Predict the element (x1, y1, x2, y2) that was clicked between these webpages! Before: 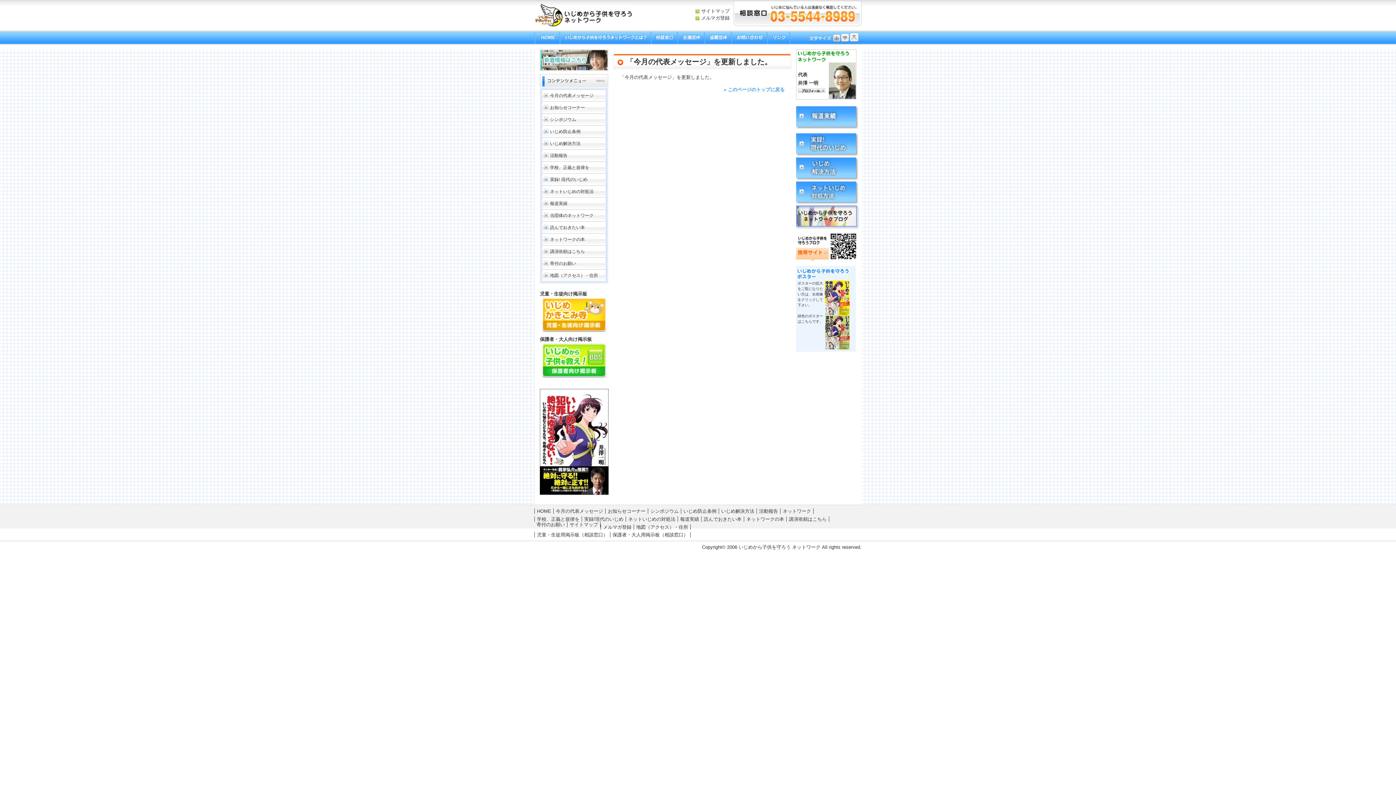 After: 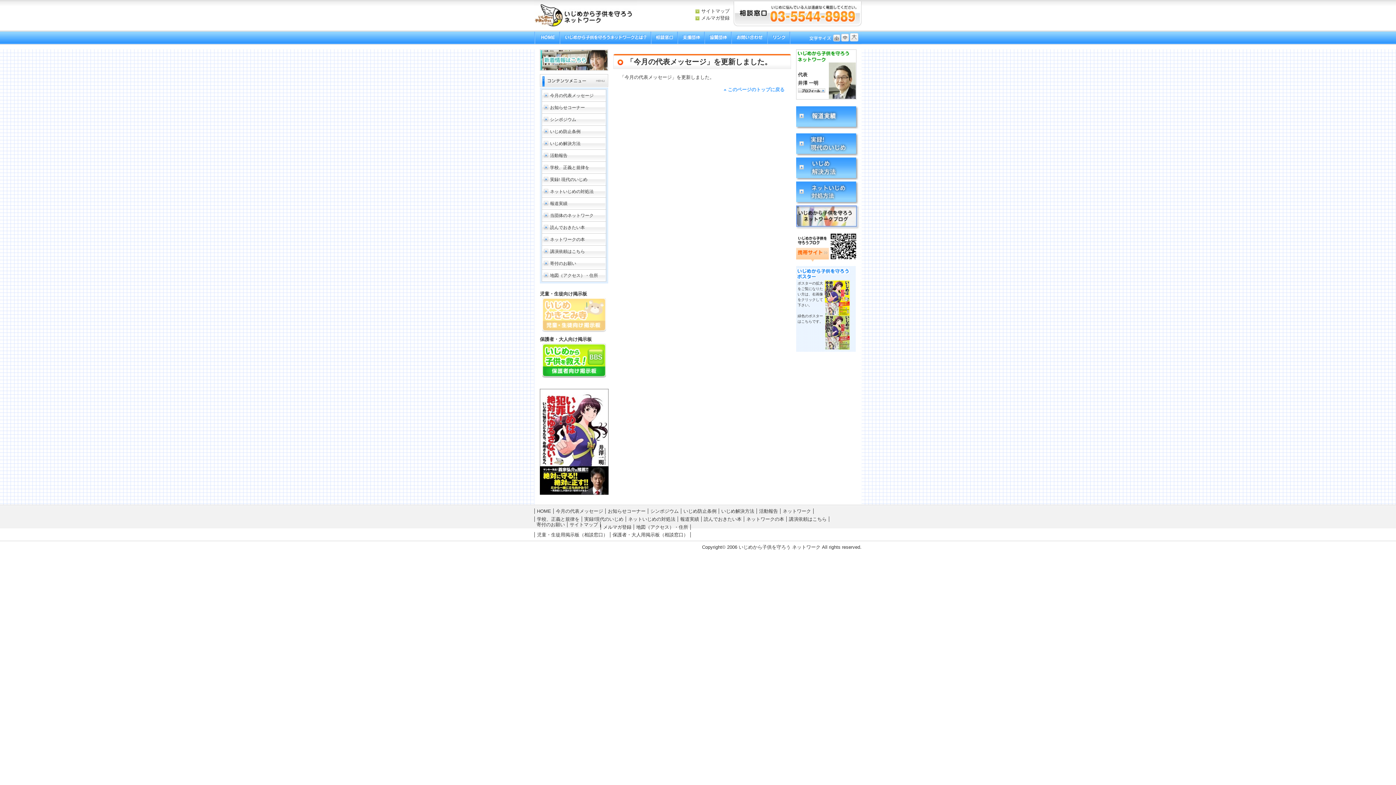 Action: bbox: (542, 299, 606, 304)